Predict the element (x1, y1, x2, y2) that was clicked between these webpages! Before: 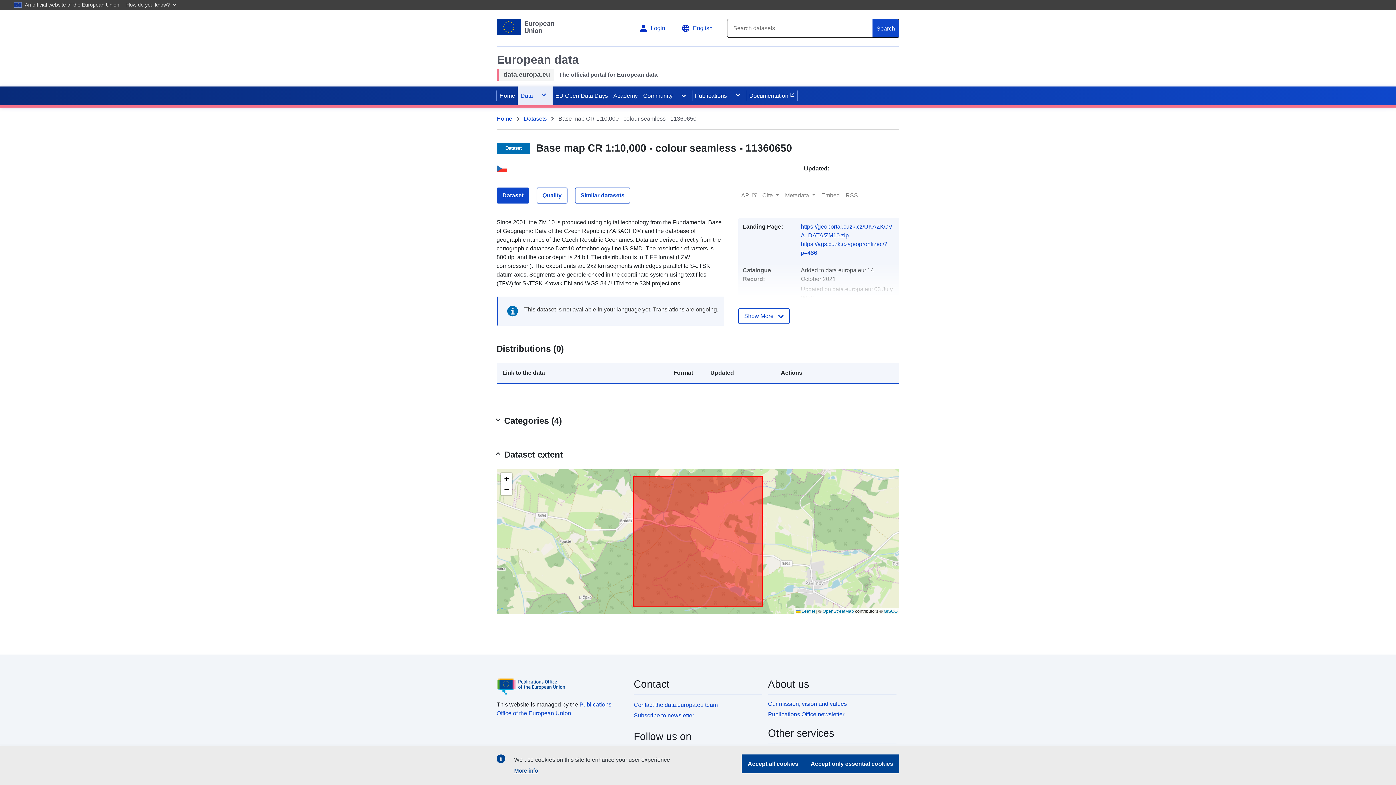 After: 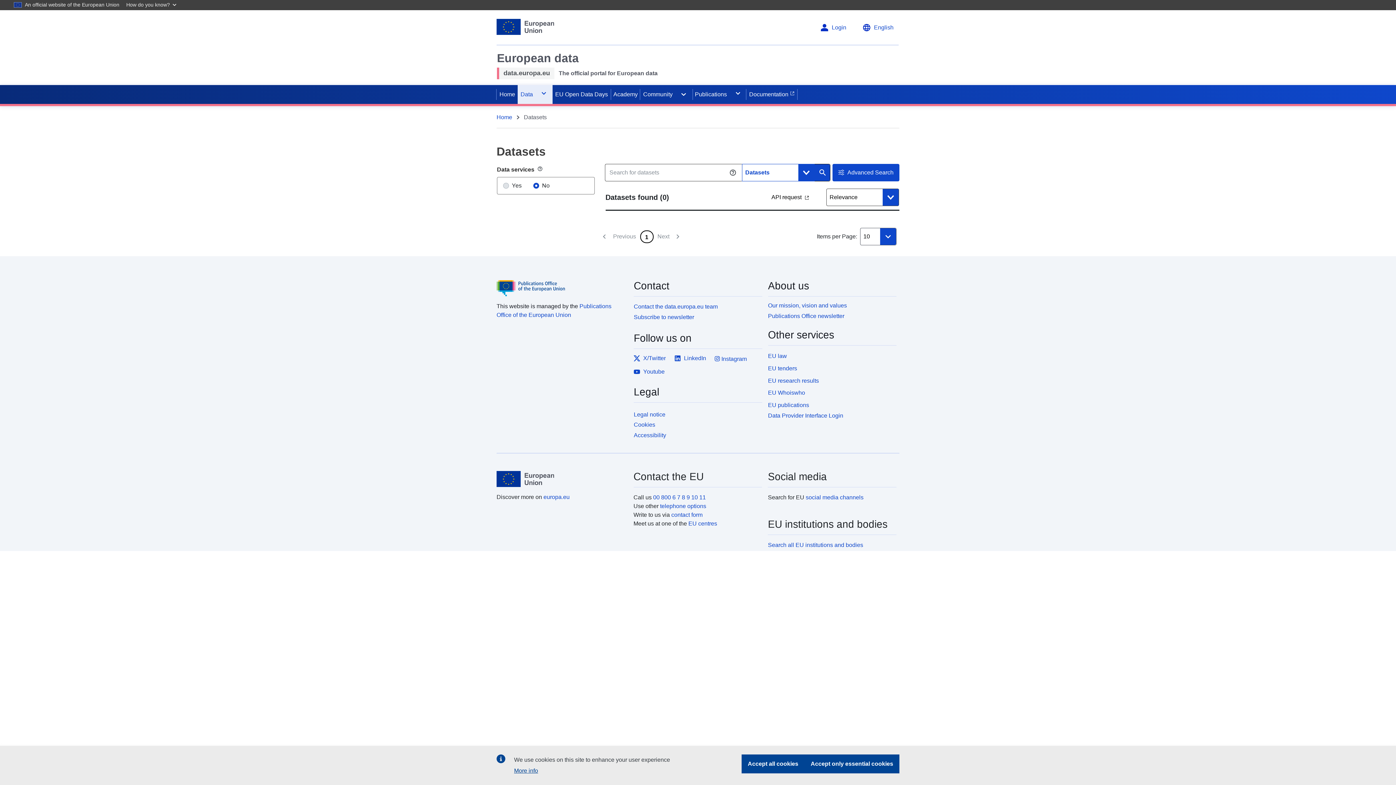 Action: bbox: (517, 86, 536, 105) label: Data